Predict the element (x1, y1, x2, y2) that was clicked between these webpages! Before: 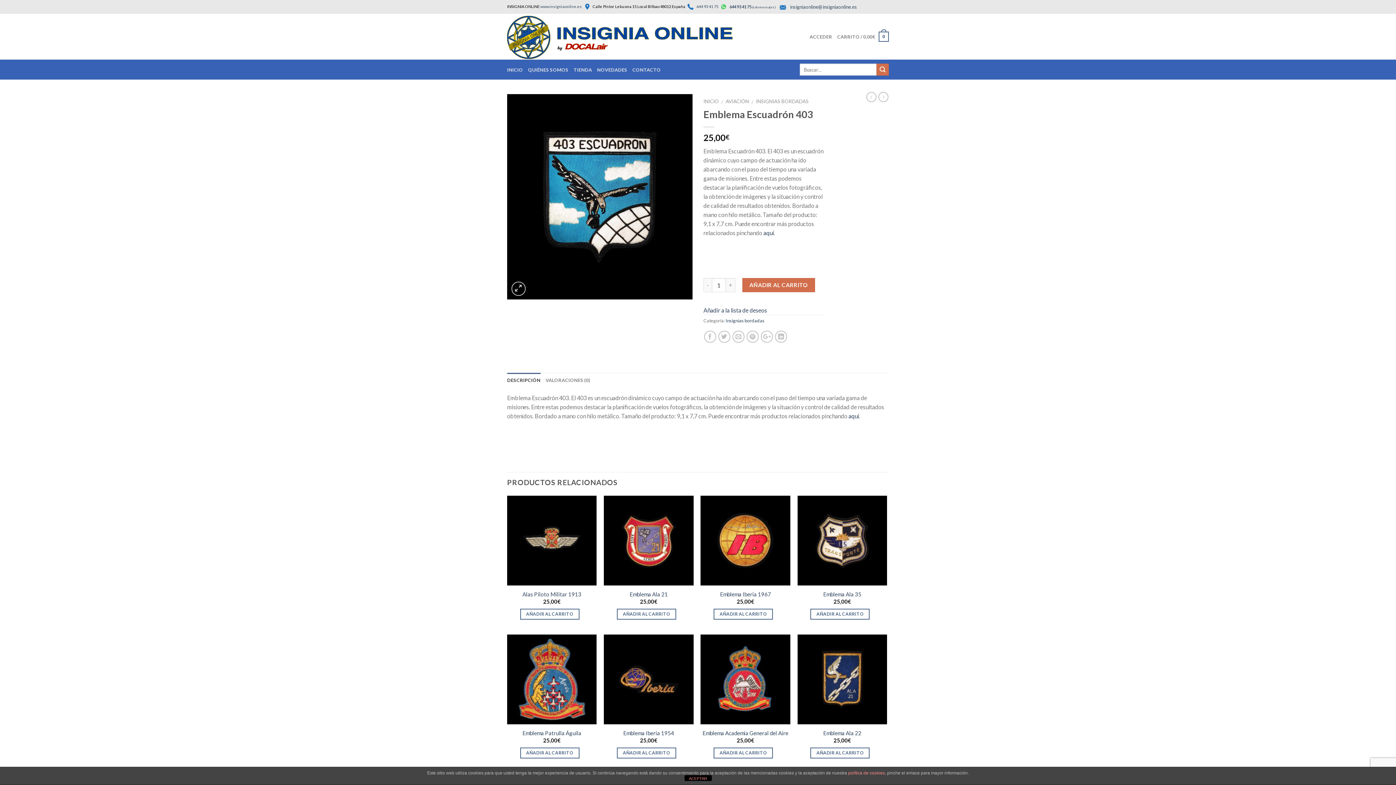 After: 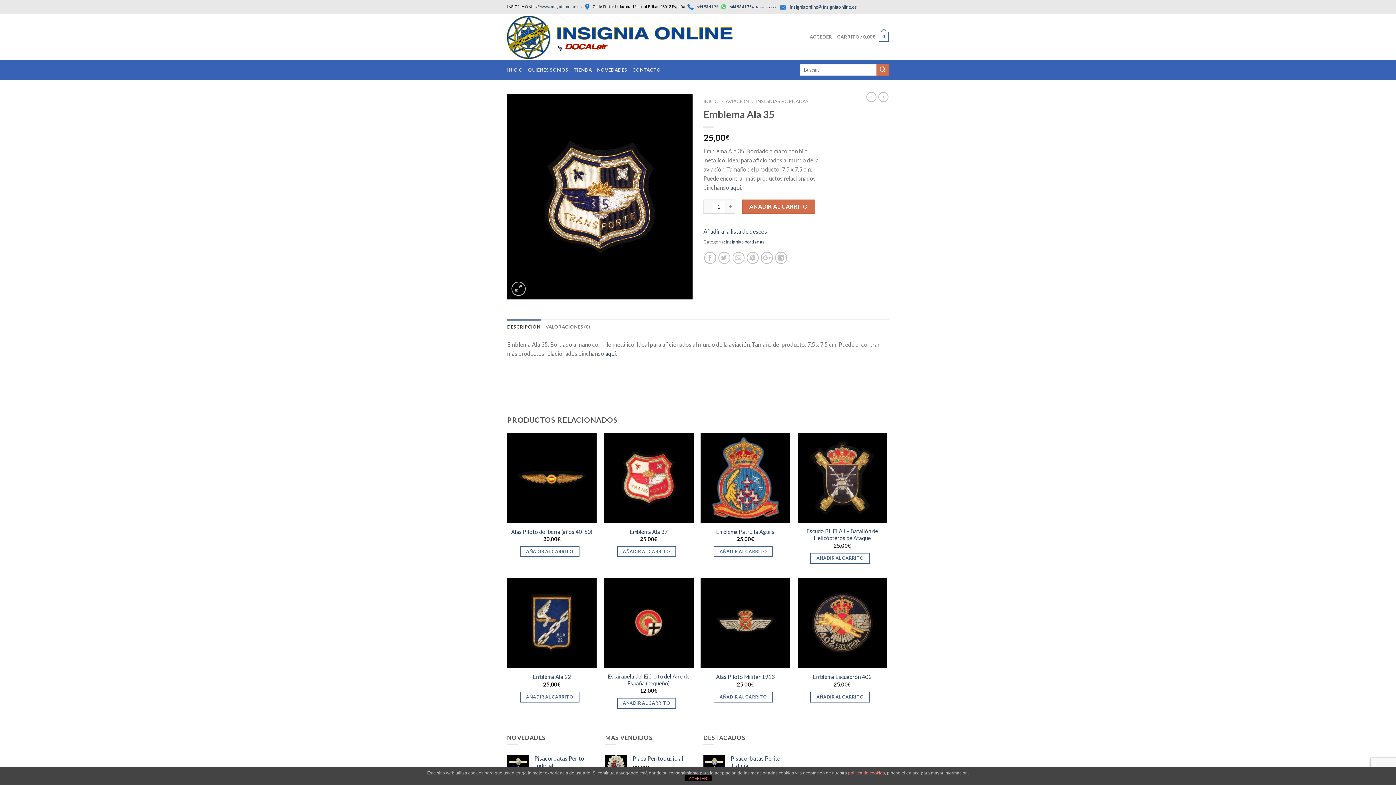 Action: label: Emblema Ala 35 bbox: (823, 591, 861, 598)